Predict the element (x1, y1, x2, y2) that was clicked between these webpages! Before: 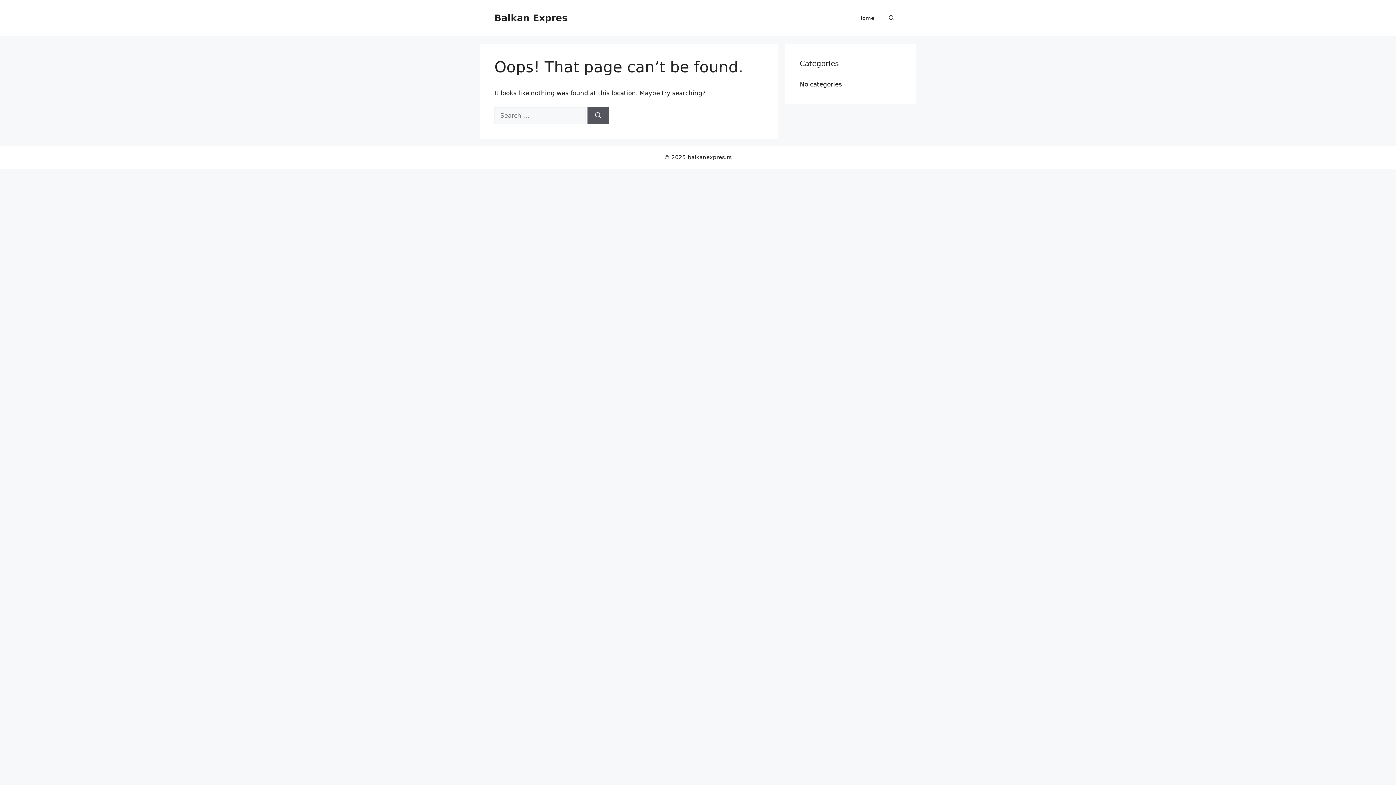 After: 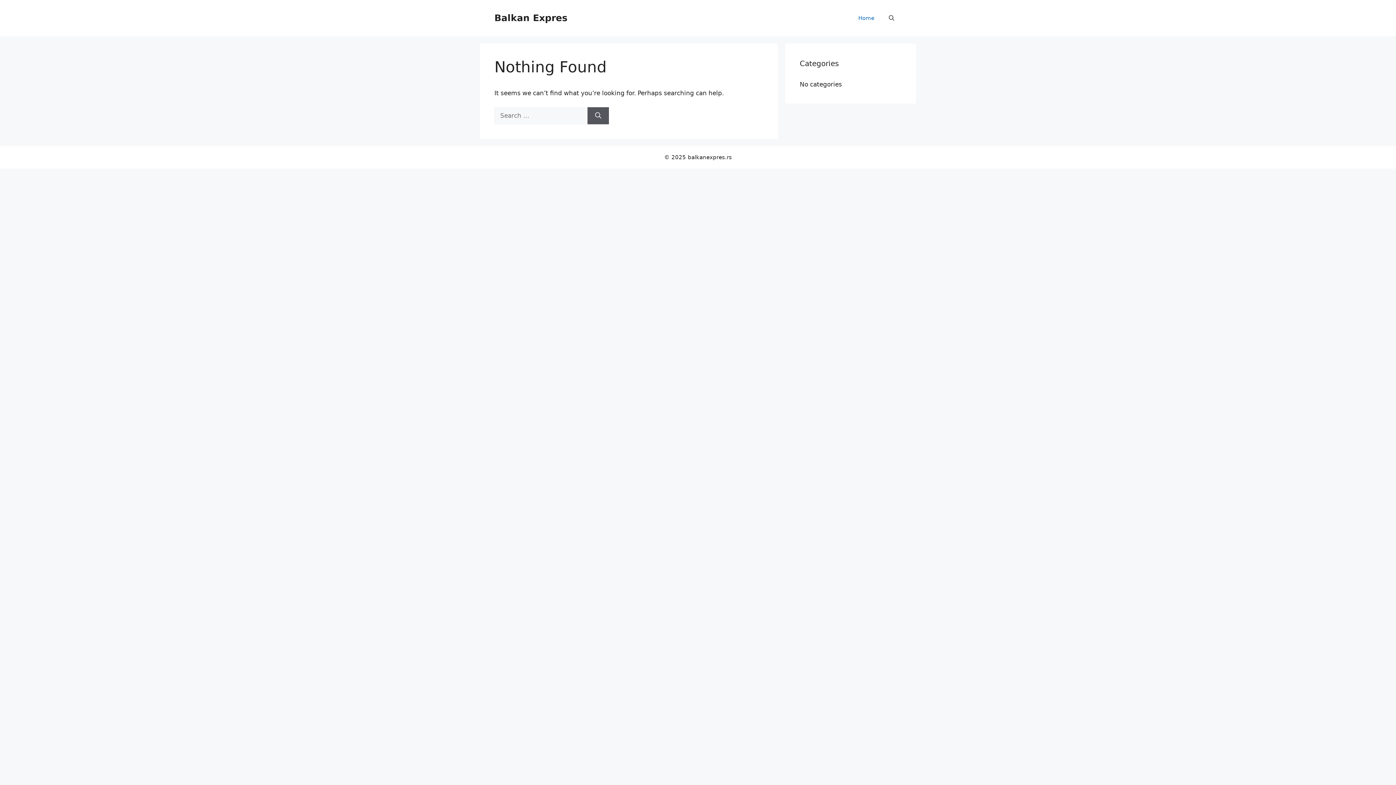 Action: bbox: (494, 12, 567, 23) label: Balkan Expres